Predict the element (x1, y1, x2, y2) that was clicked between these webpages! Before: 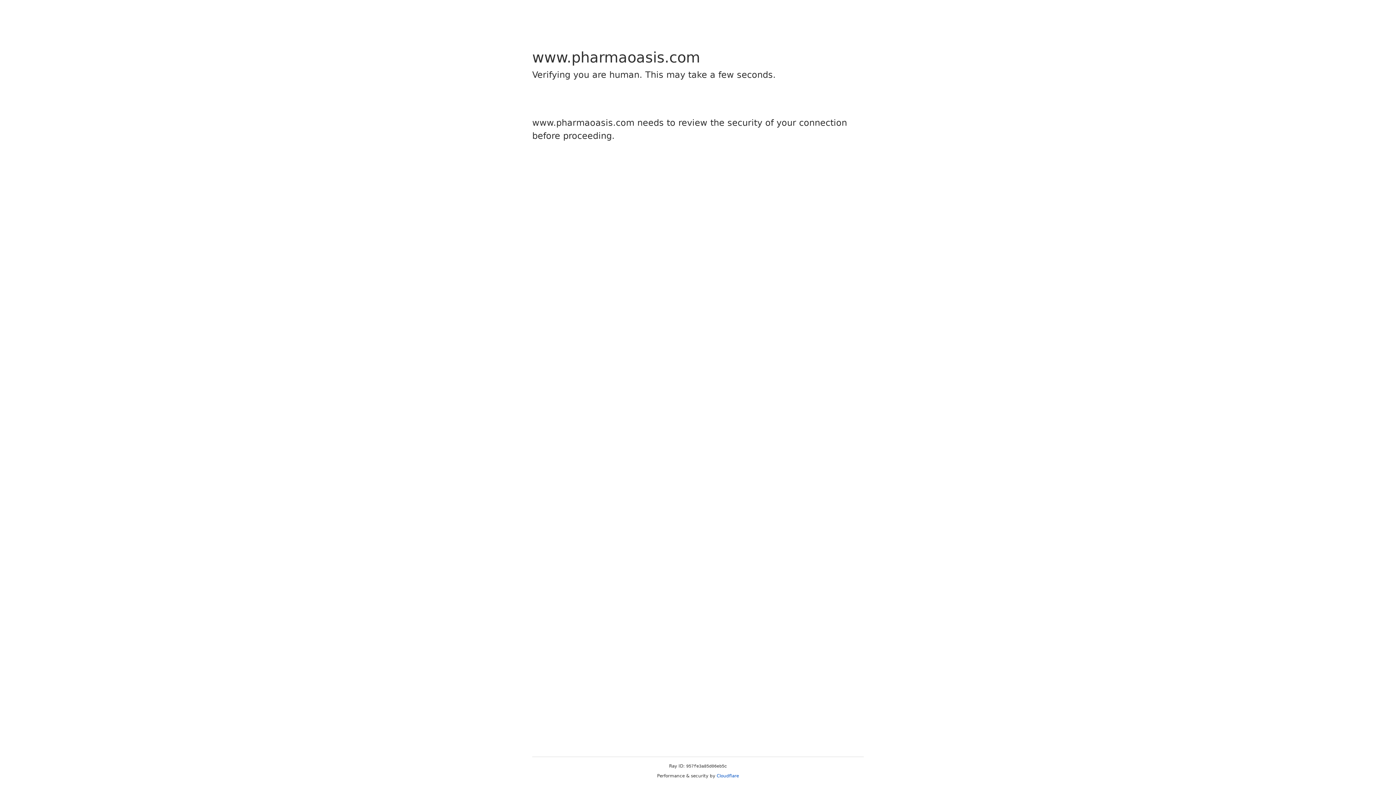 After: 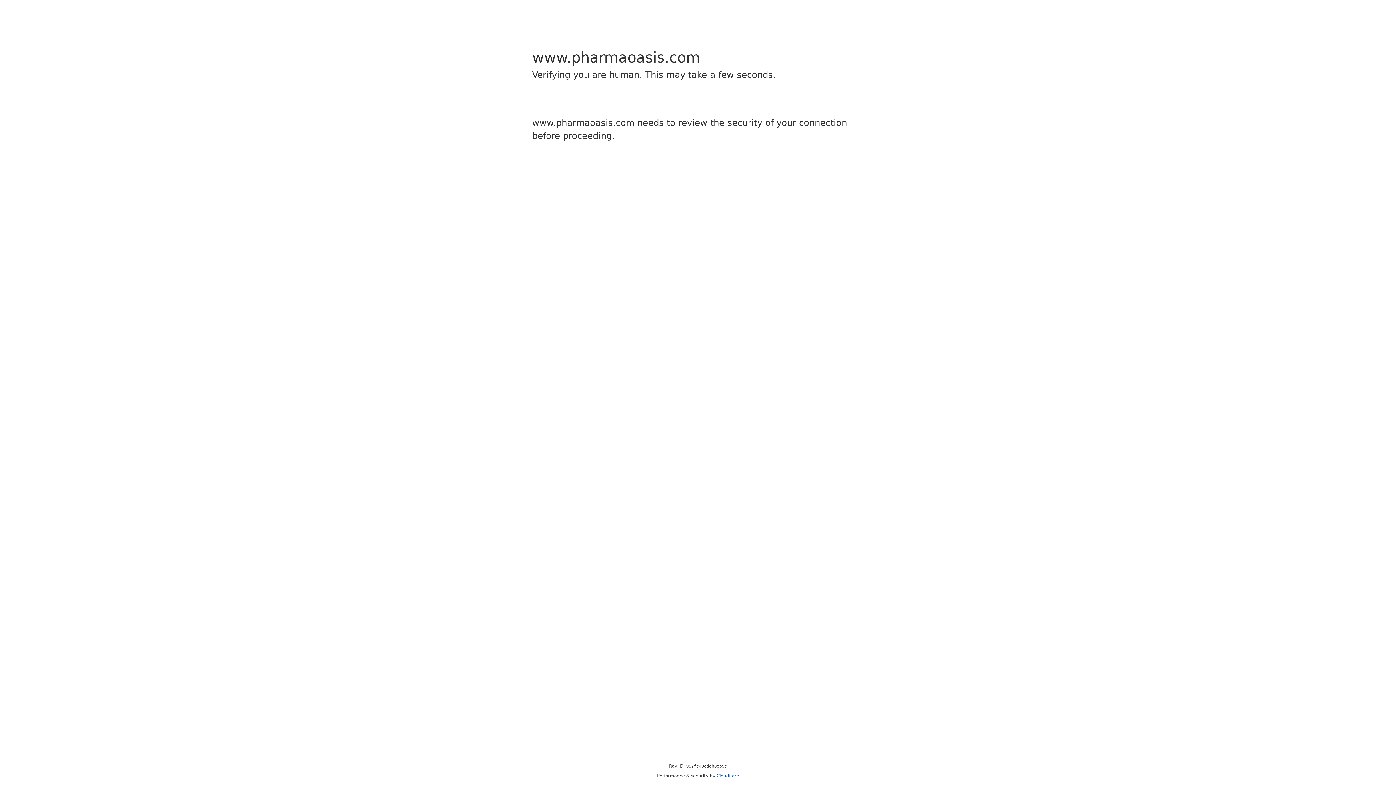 Action: label: Cloudflare bbox: (716, 773, 739, 778)